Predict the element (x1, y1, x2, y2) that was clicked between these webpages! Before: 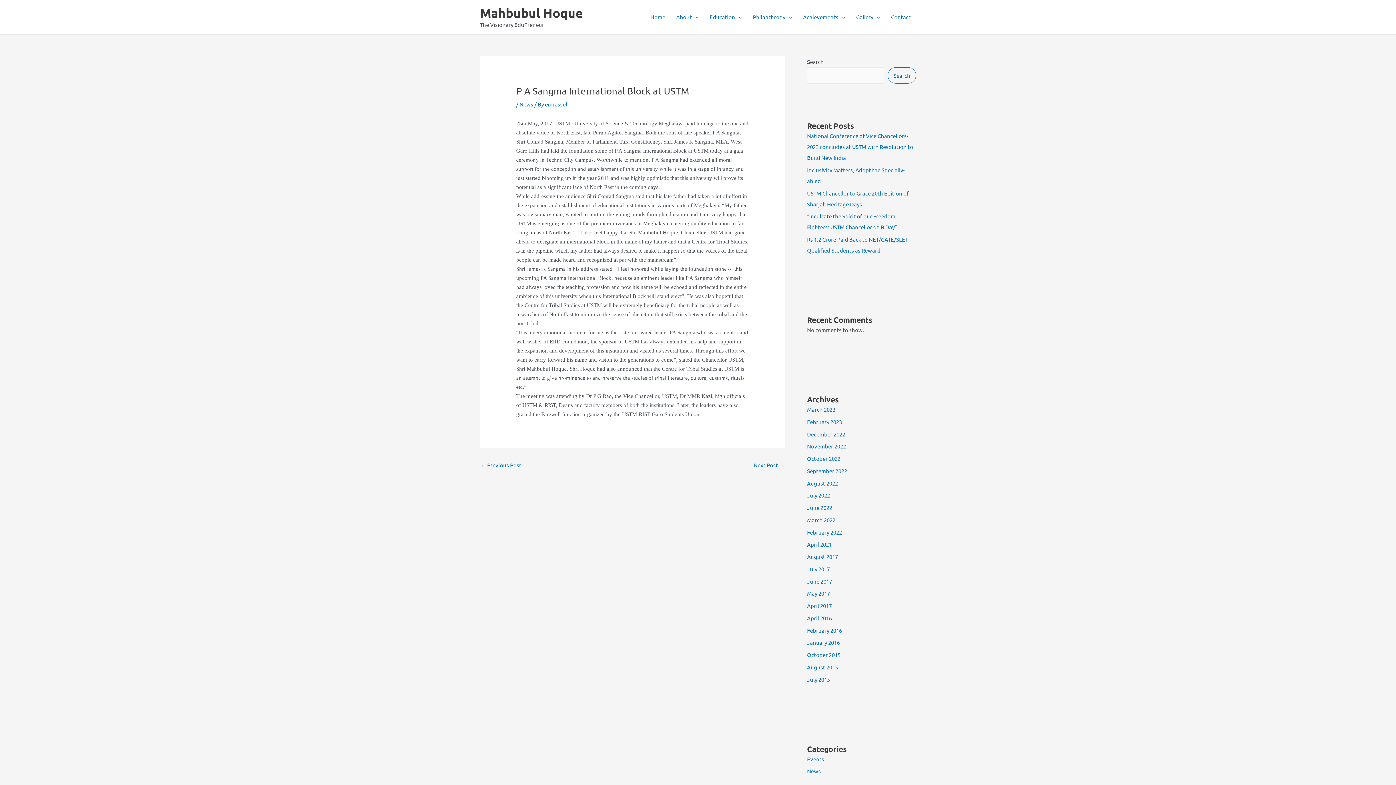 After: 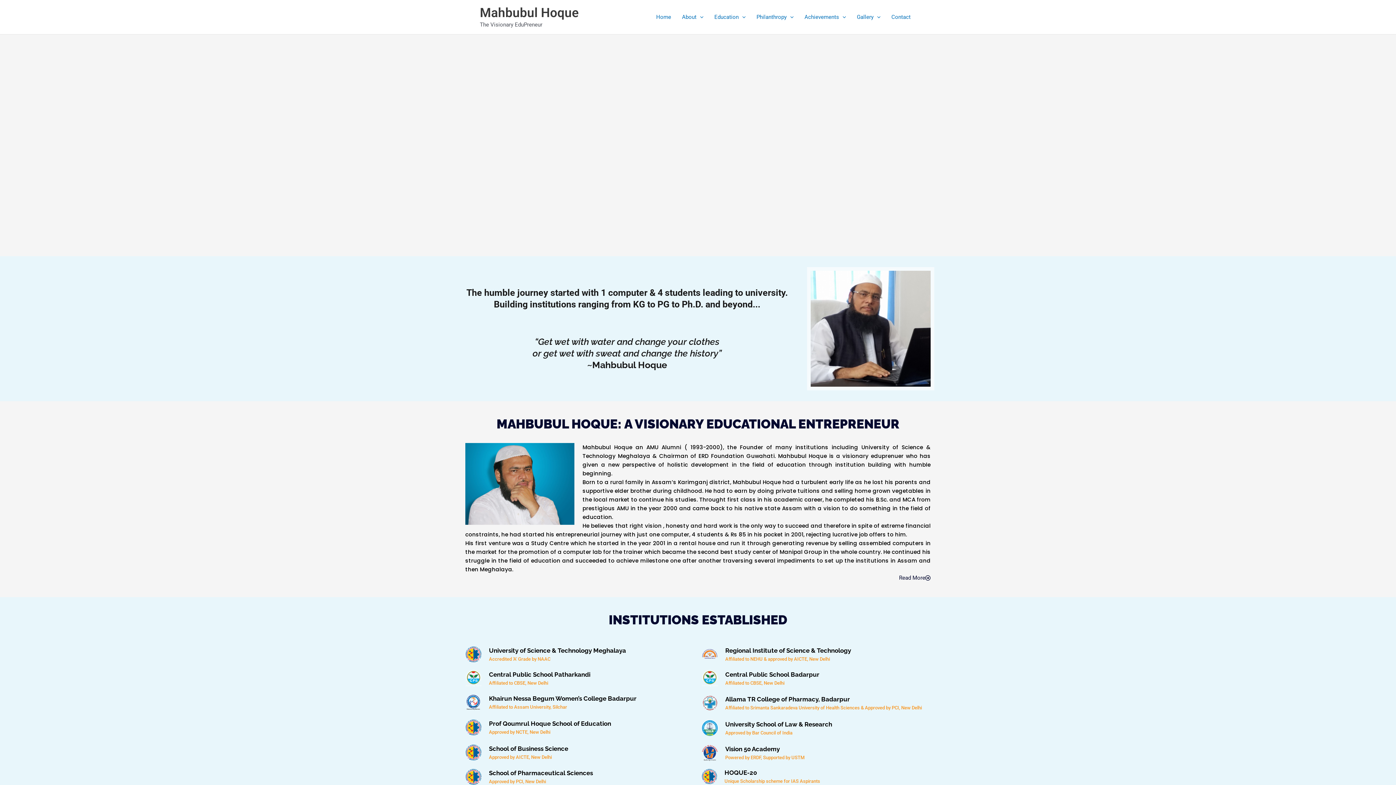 Action: bbox: (807, 553, 838, 560) label: August 2017